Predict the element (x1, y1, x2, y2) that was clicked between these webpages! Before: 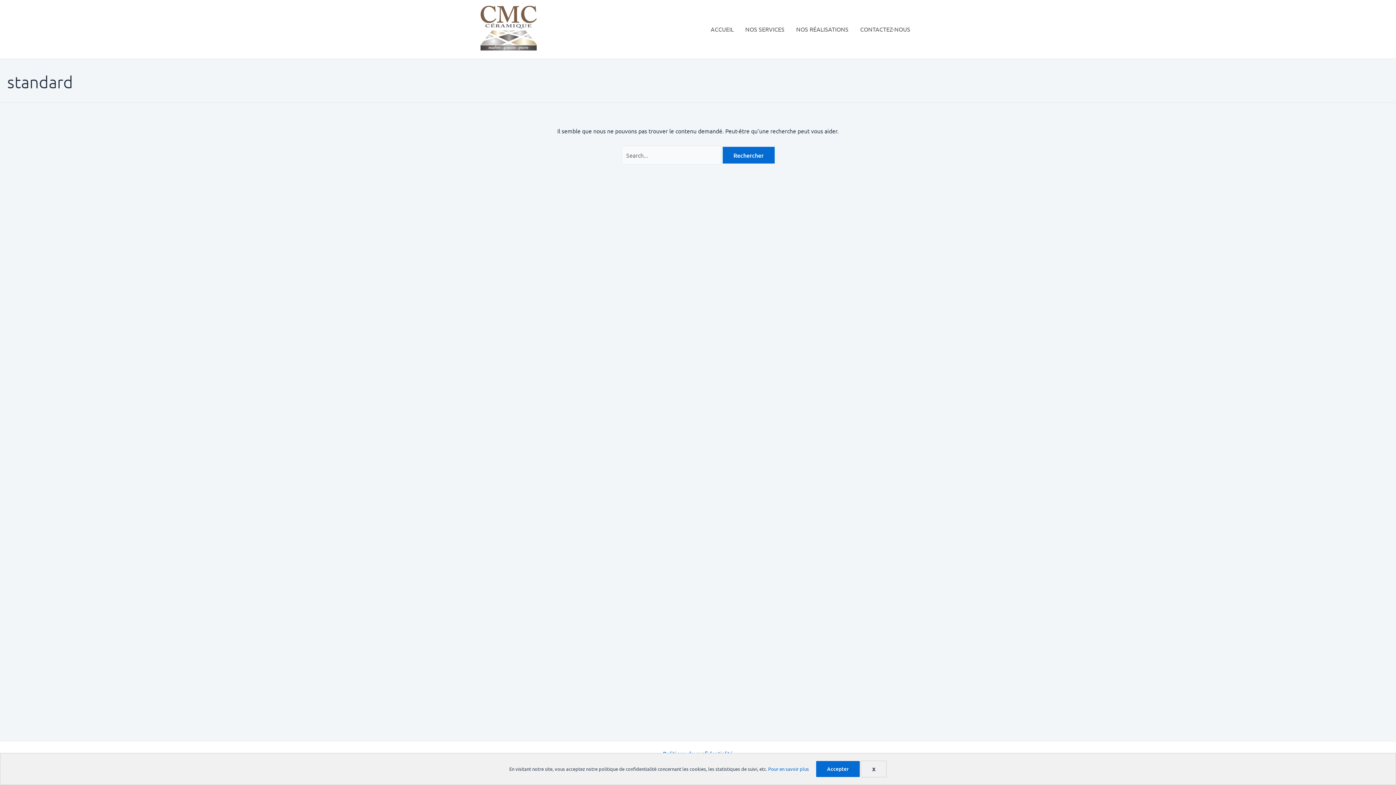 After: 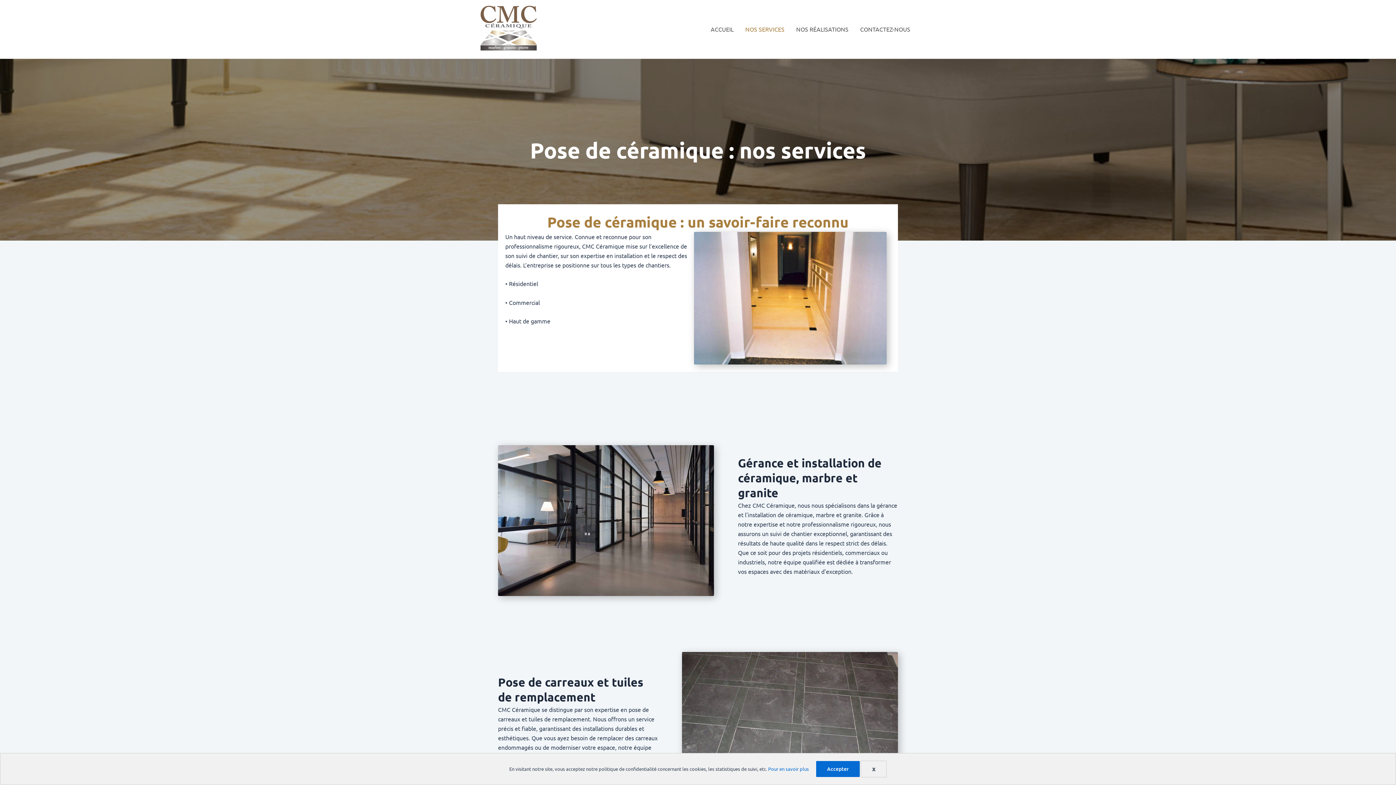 Action: label: NOS SERVICES bbox: (739, 14, 790, 43)